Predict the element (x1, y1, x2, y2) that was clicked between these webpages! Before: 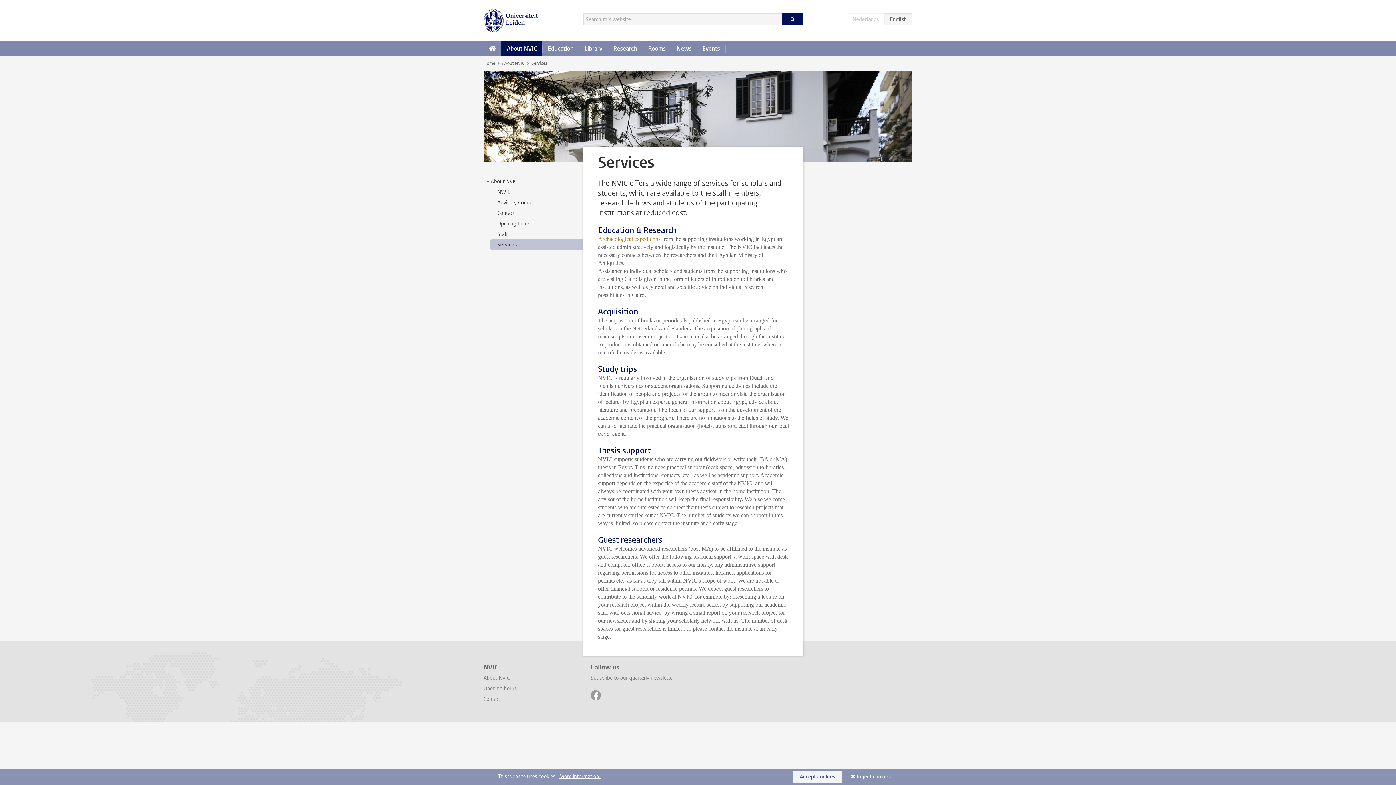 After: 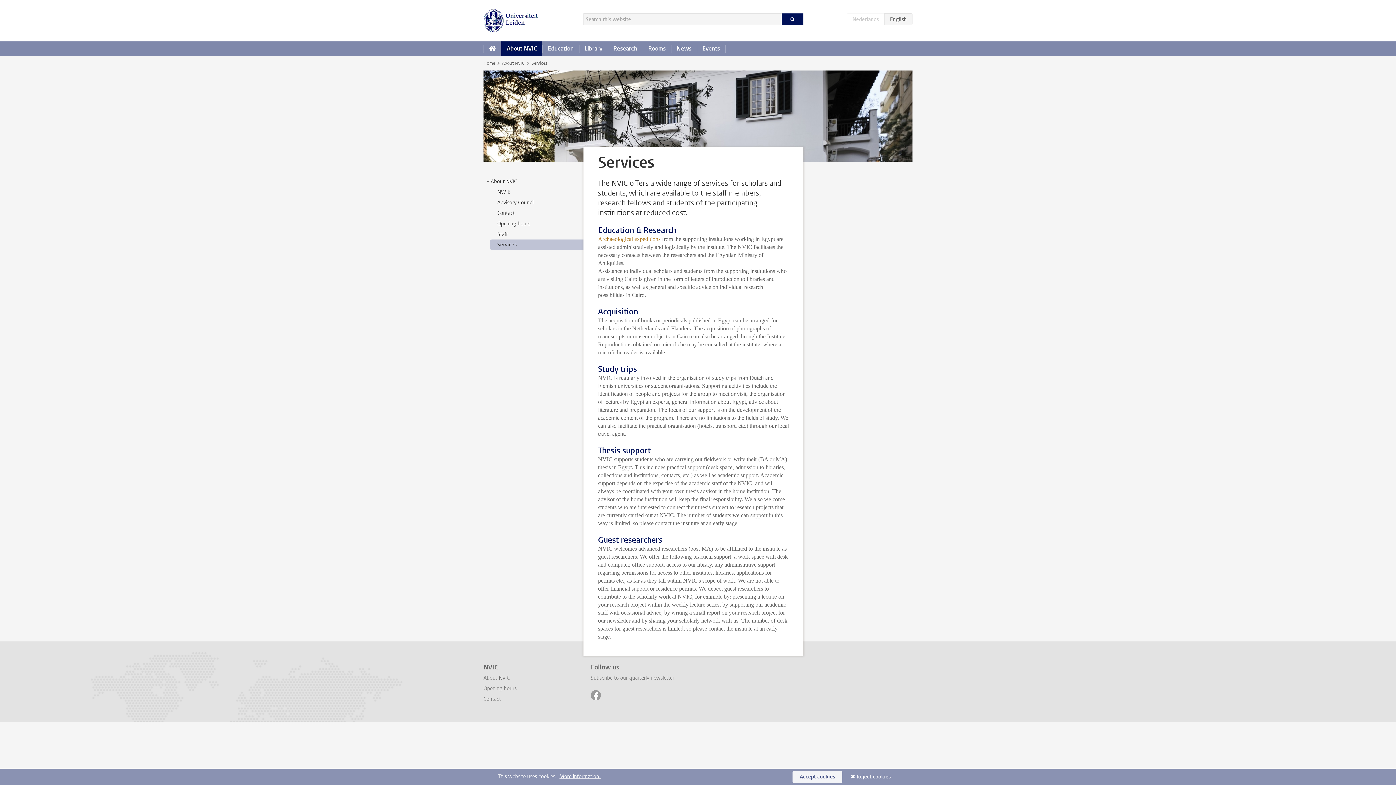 Action: label: Services bbox: (497, 241, 516, 248)